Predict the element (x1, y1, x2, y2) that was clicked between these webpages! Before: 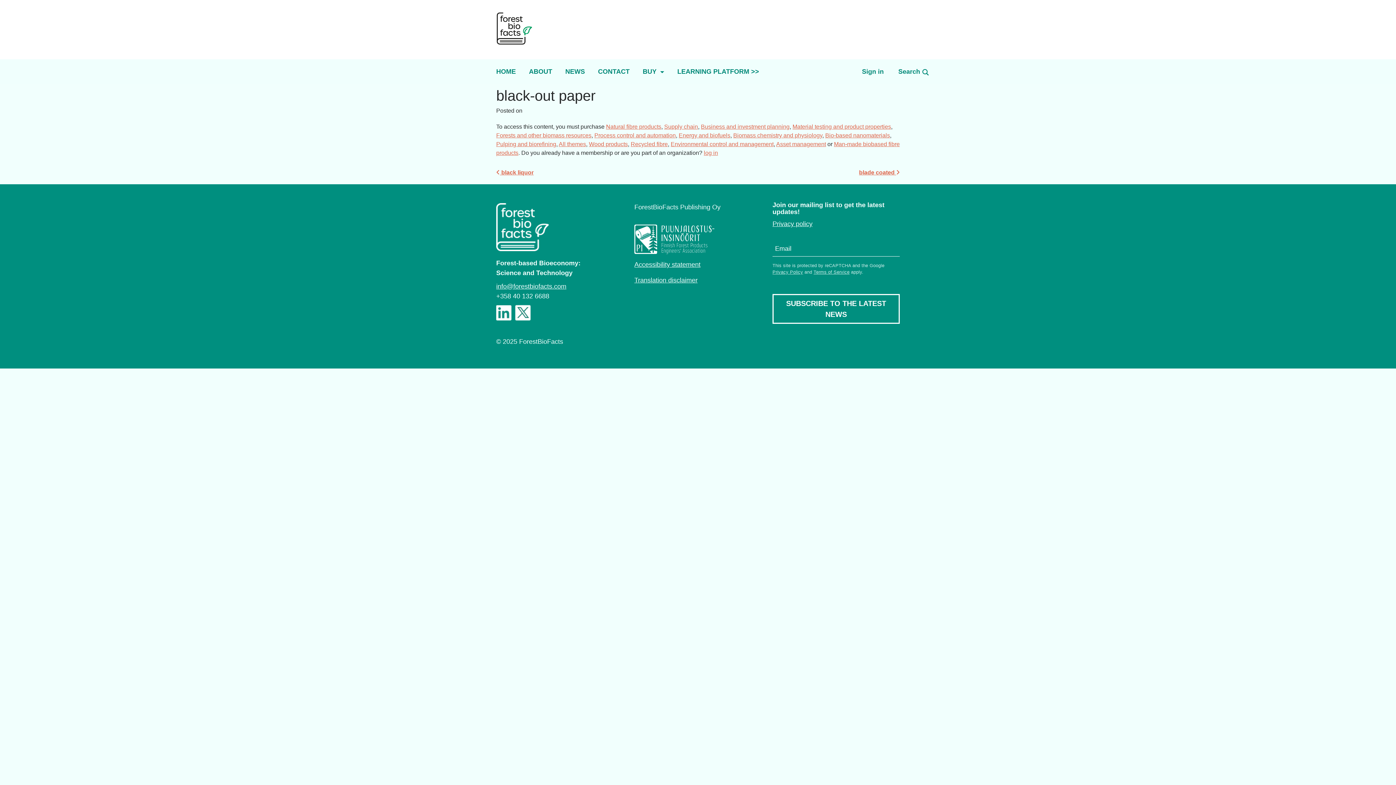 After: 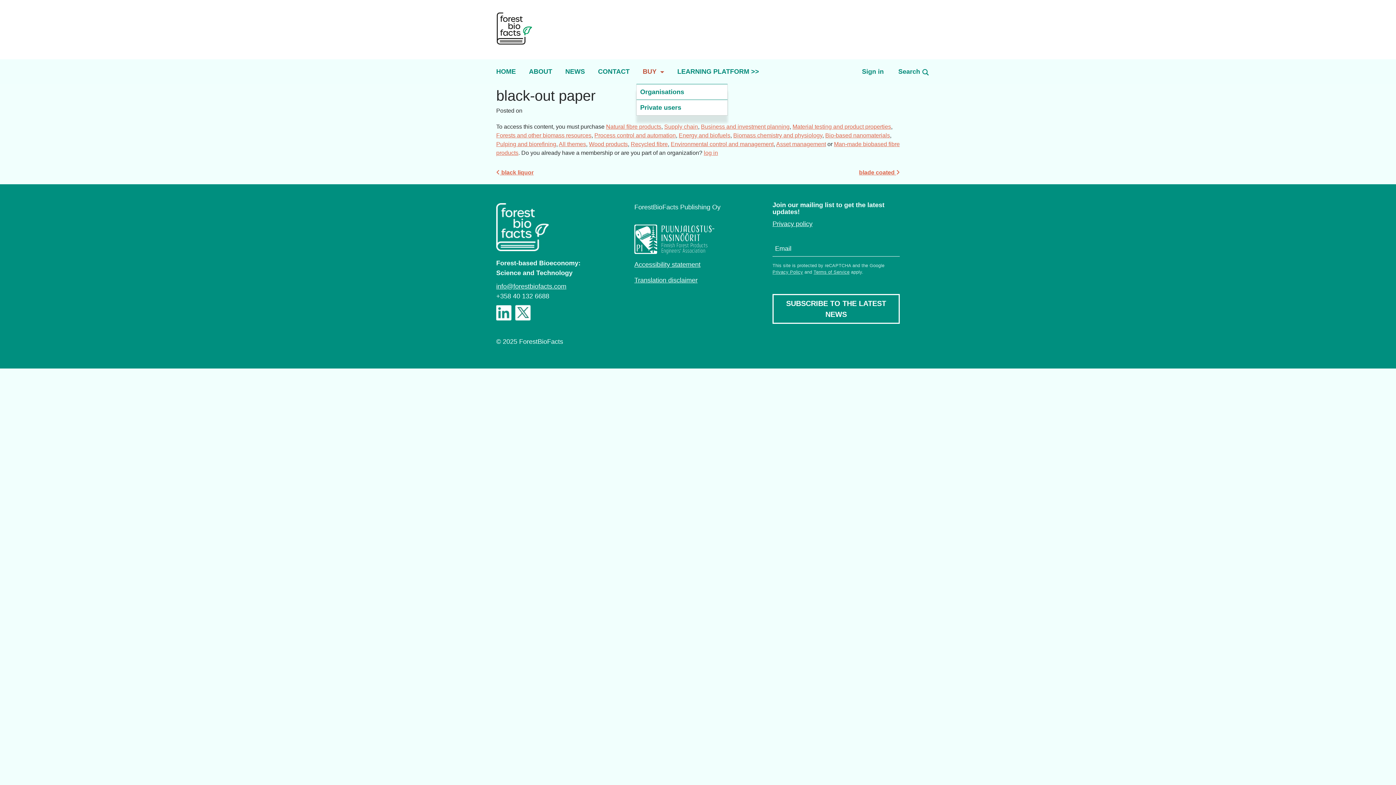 Action: label: BUY  bbox: (636, 59, 670, 84)